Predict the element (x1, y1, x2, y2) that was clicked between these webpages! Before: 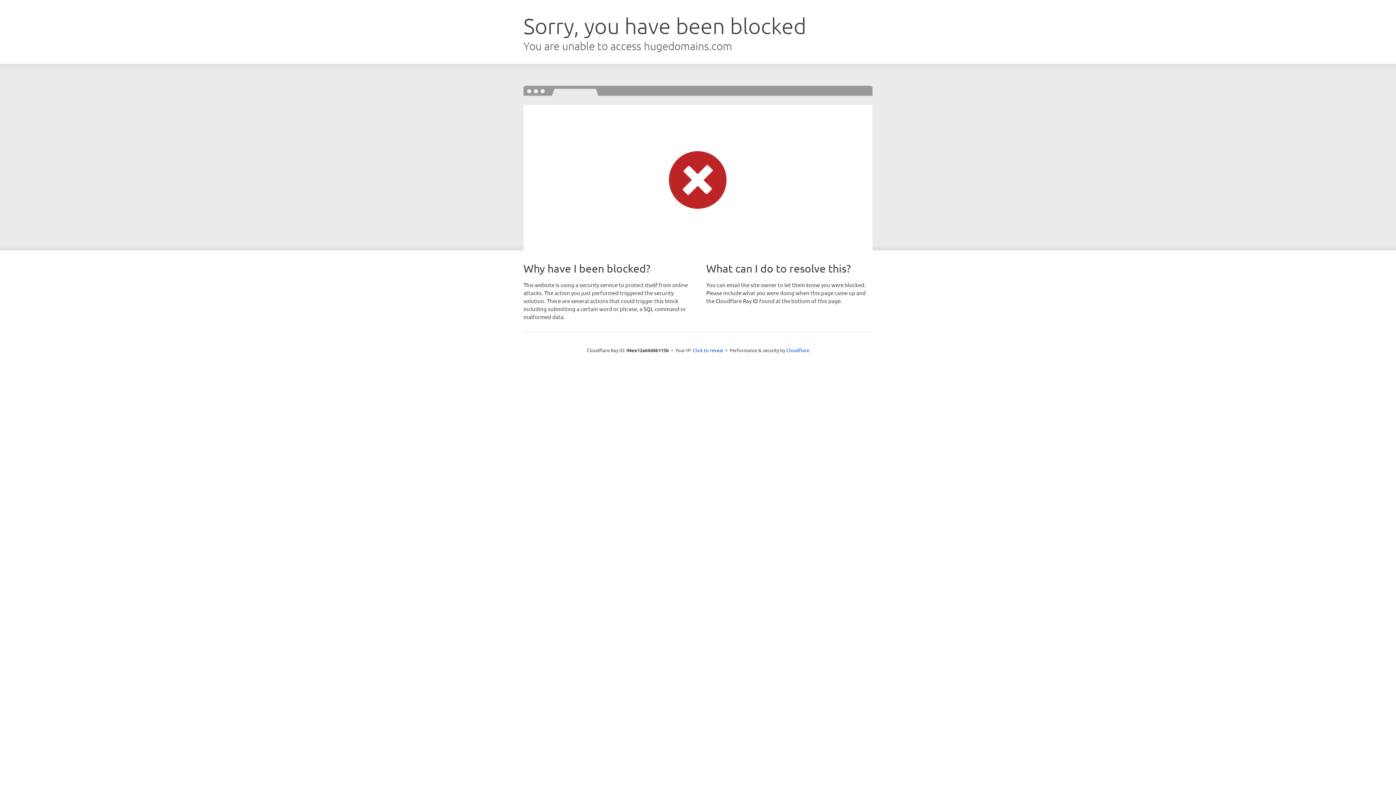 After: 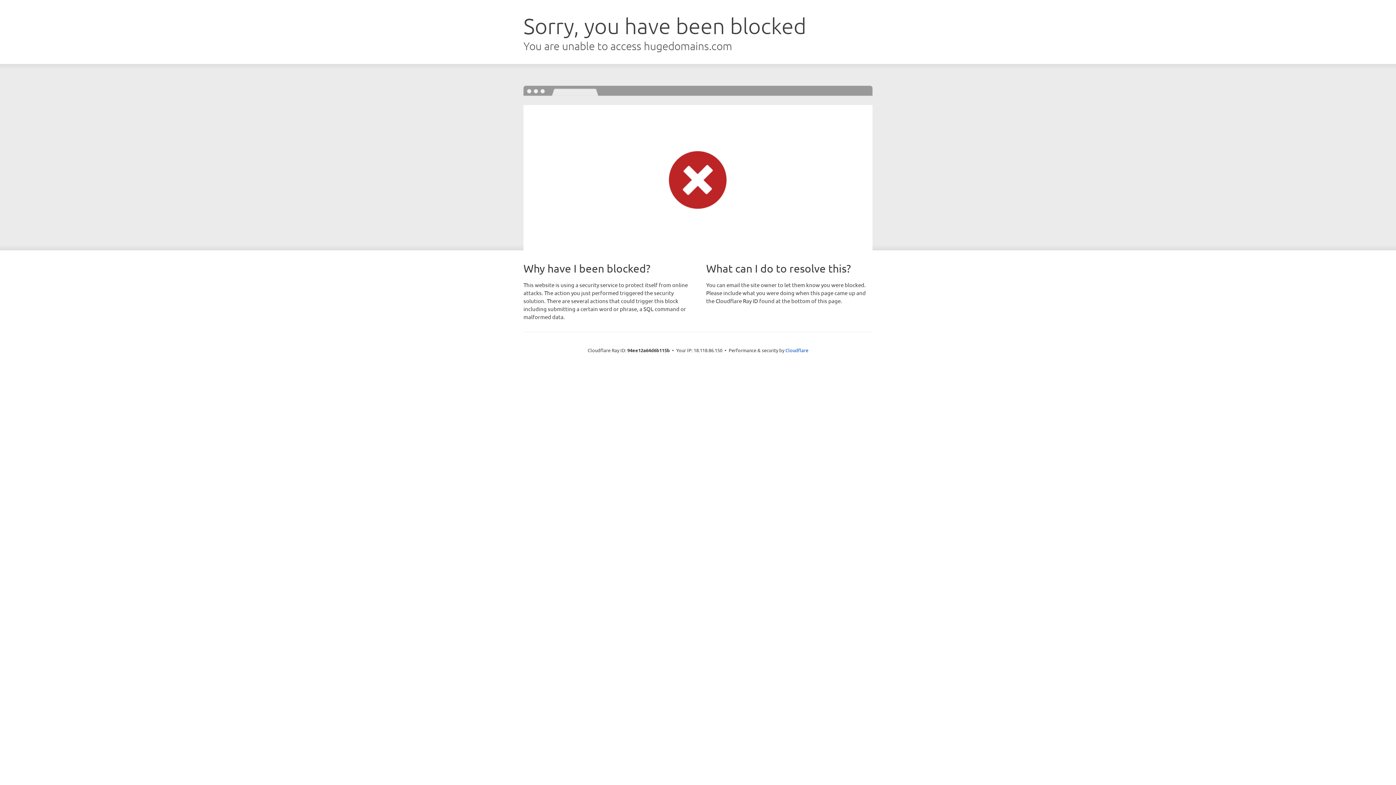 Action: bbox: (692, 346, 723, 353) label: Click to reveal